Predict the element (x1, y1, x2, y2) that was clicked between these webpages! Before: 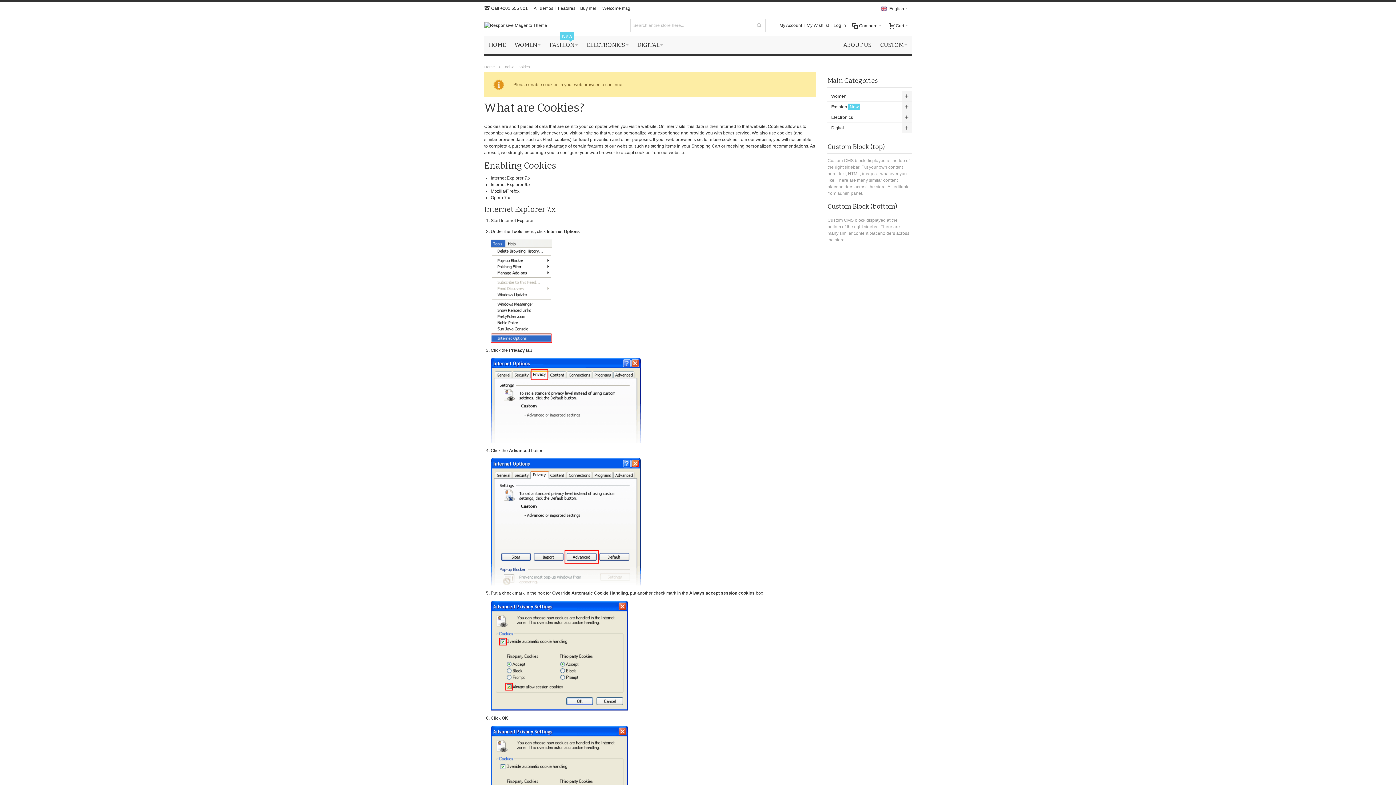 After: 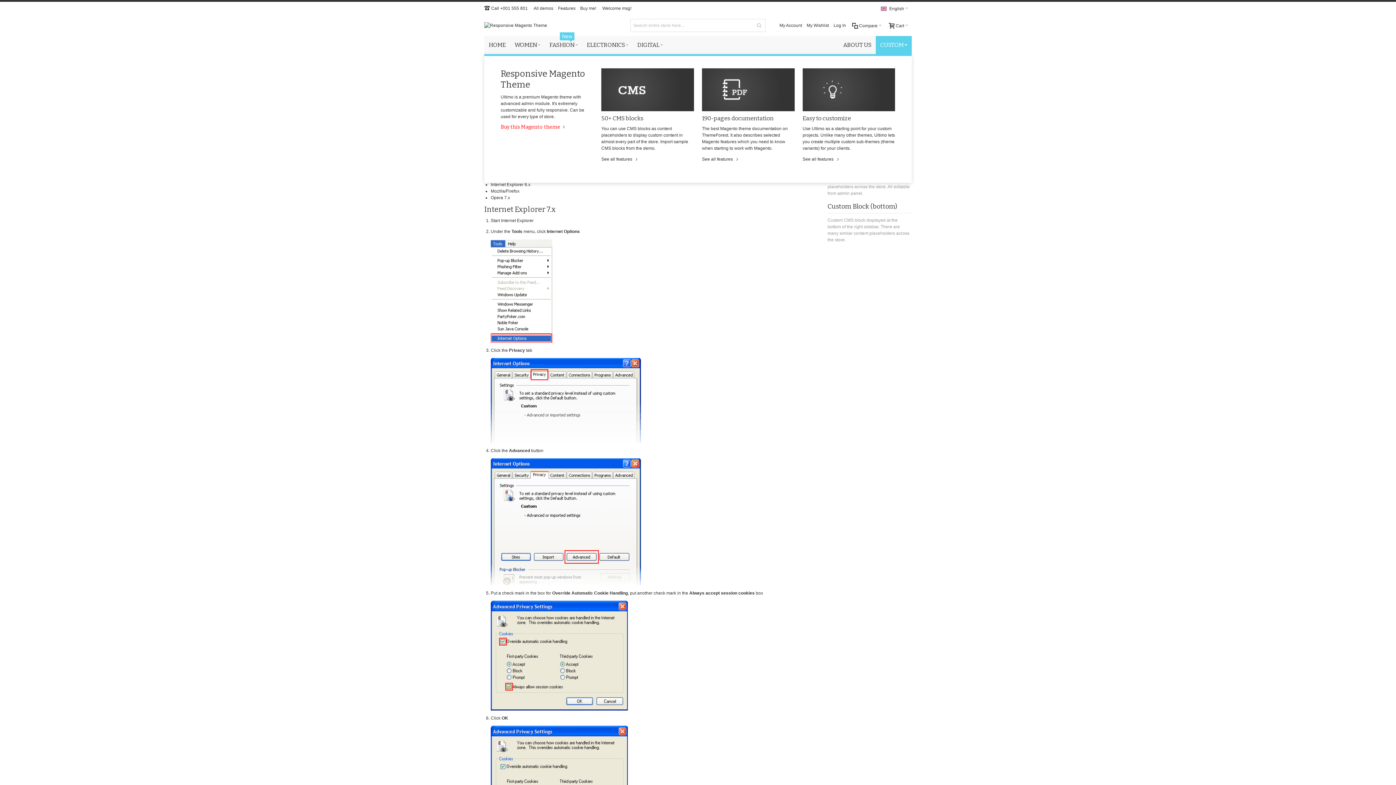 Action: label: CUSTOM  bbox: (876, 36, 912, 54)